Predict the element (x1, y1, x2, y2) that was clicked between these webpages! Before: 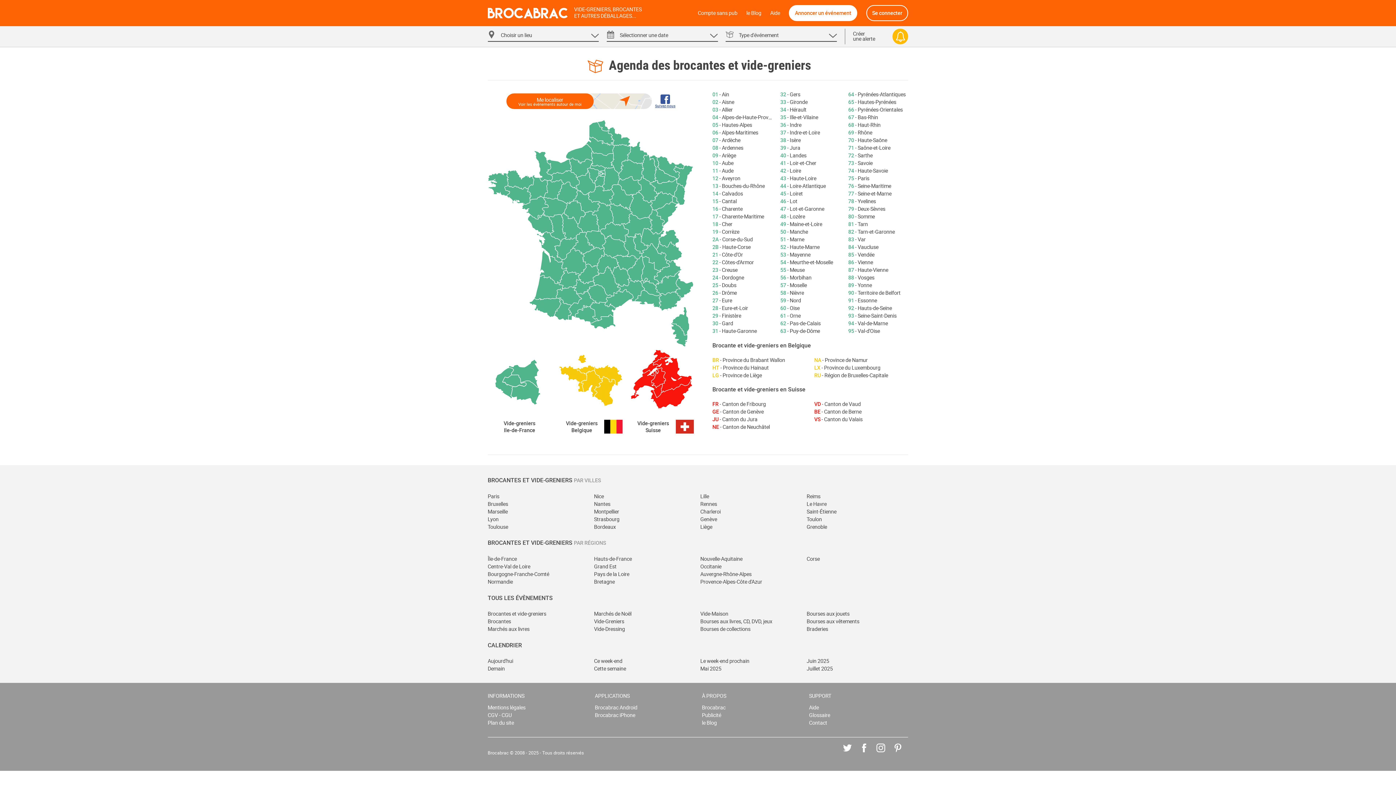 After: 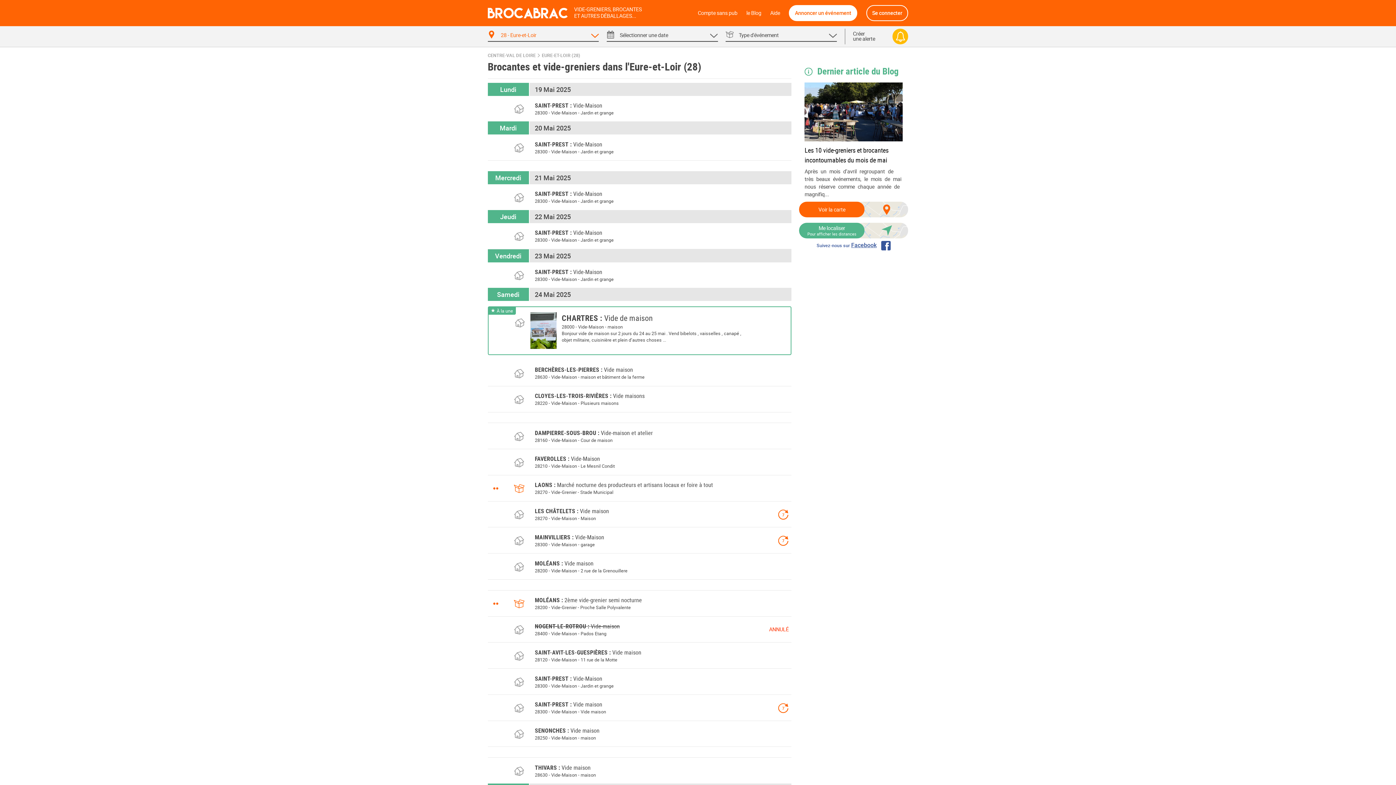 Action: label: 28 - Eure-et-Loir bbox: (712, 304, 772, 312)